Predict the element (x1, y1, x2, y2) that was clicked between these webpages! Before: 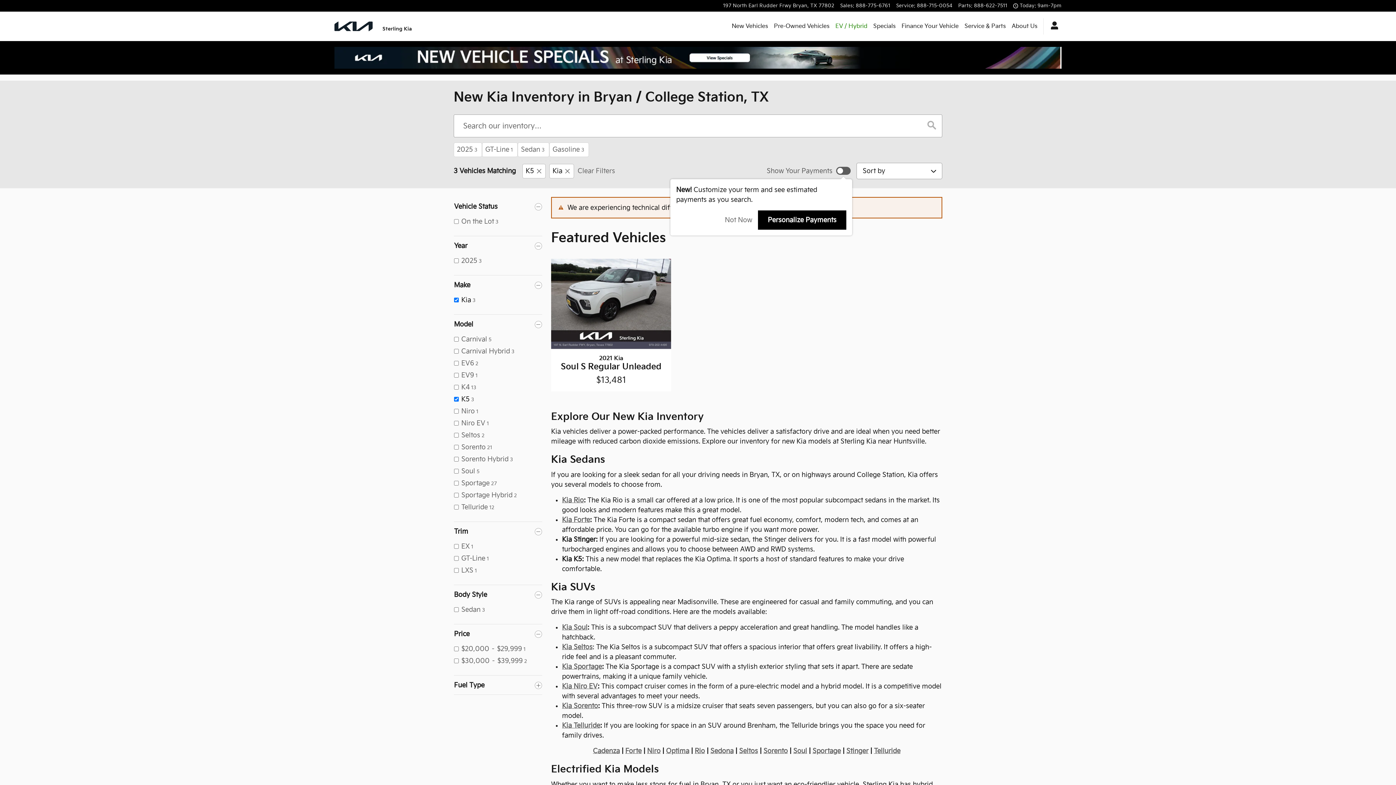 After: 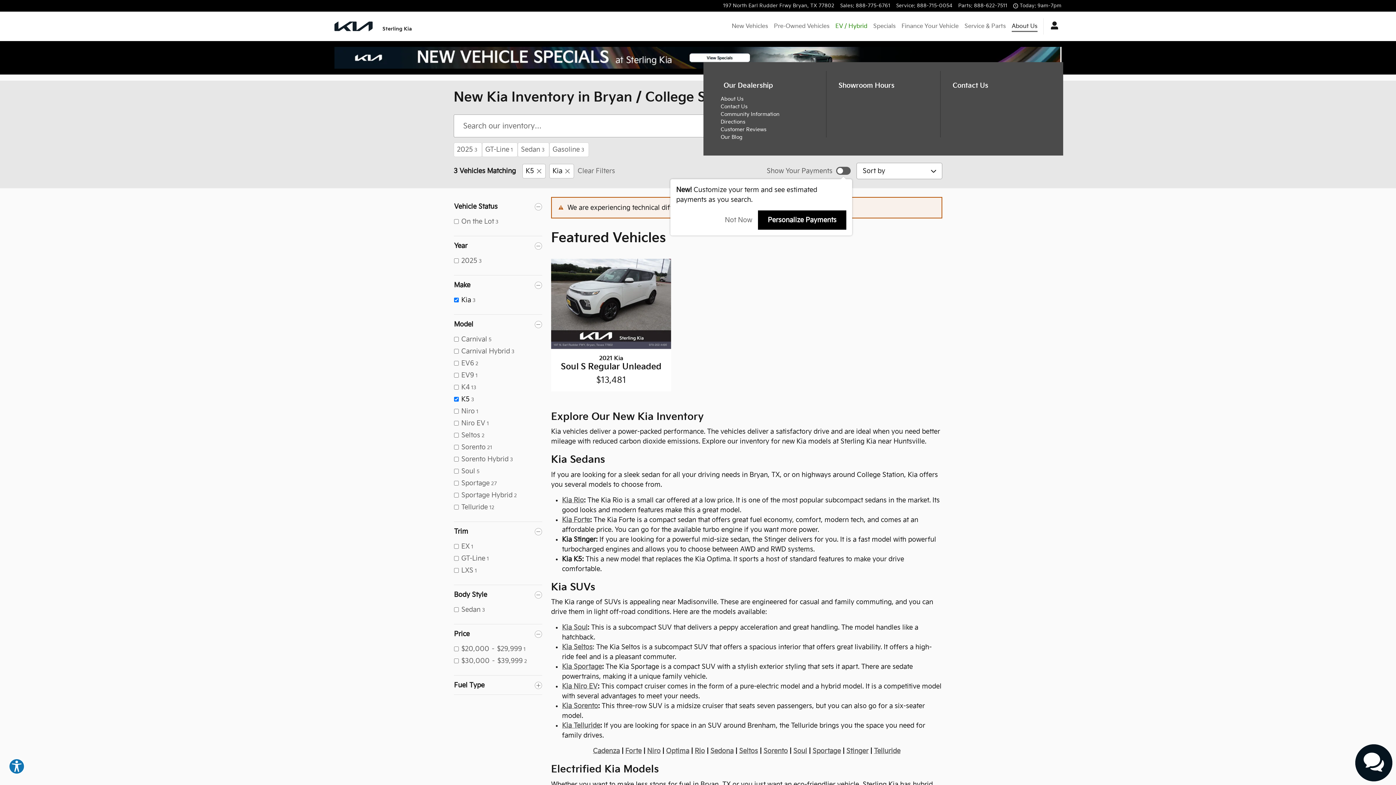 Action: label: About Us bbox: (1036, 20, 1061, 31)